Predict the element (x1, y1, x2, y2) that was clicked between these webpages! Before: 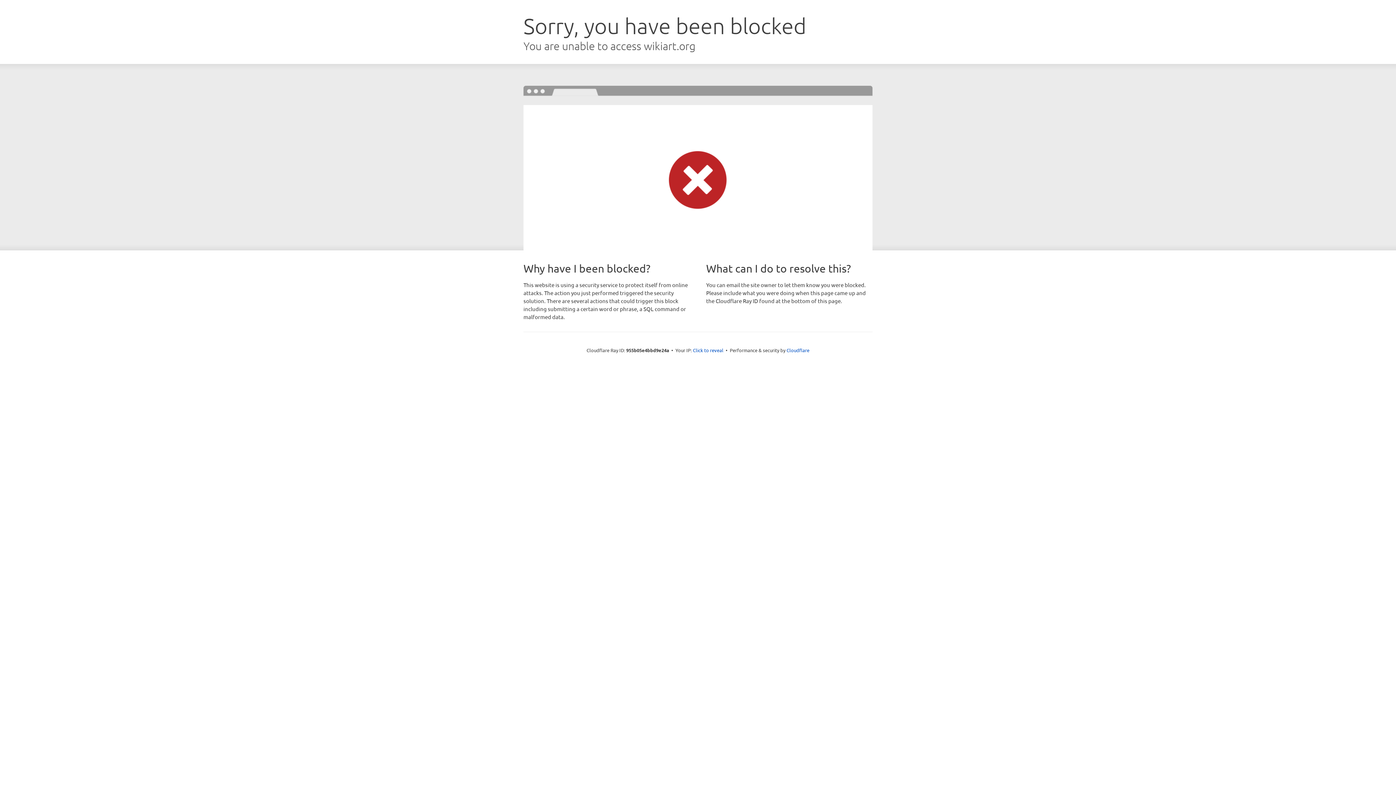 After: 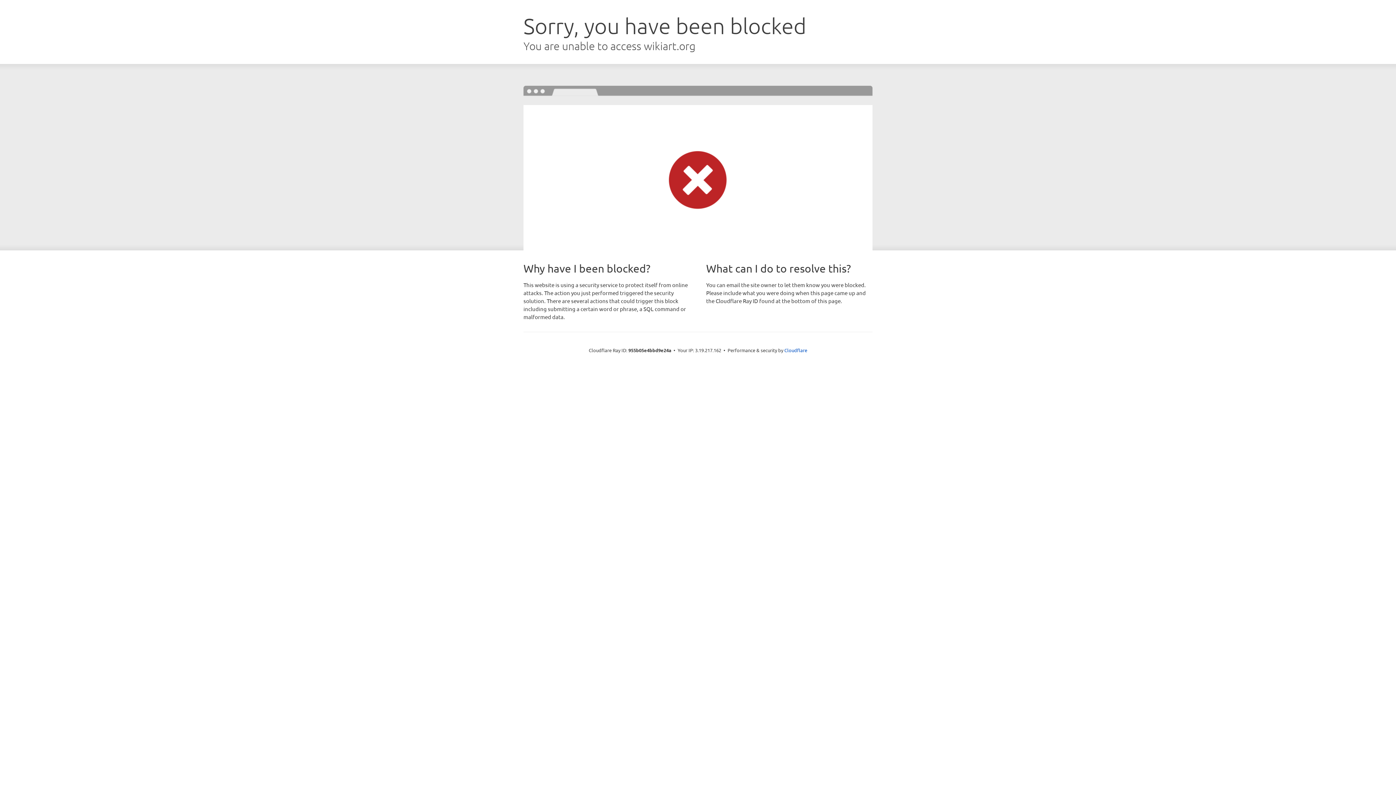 Action: label: Click to reveal bbox: (693, 346, 723, 353)